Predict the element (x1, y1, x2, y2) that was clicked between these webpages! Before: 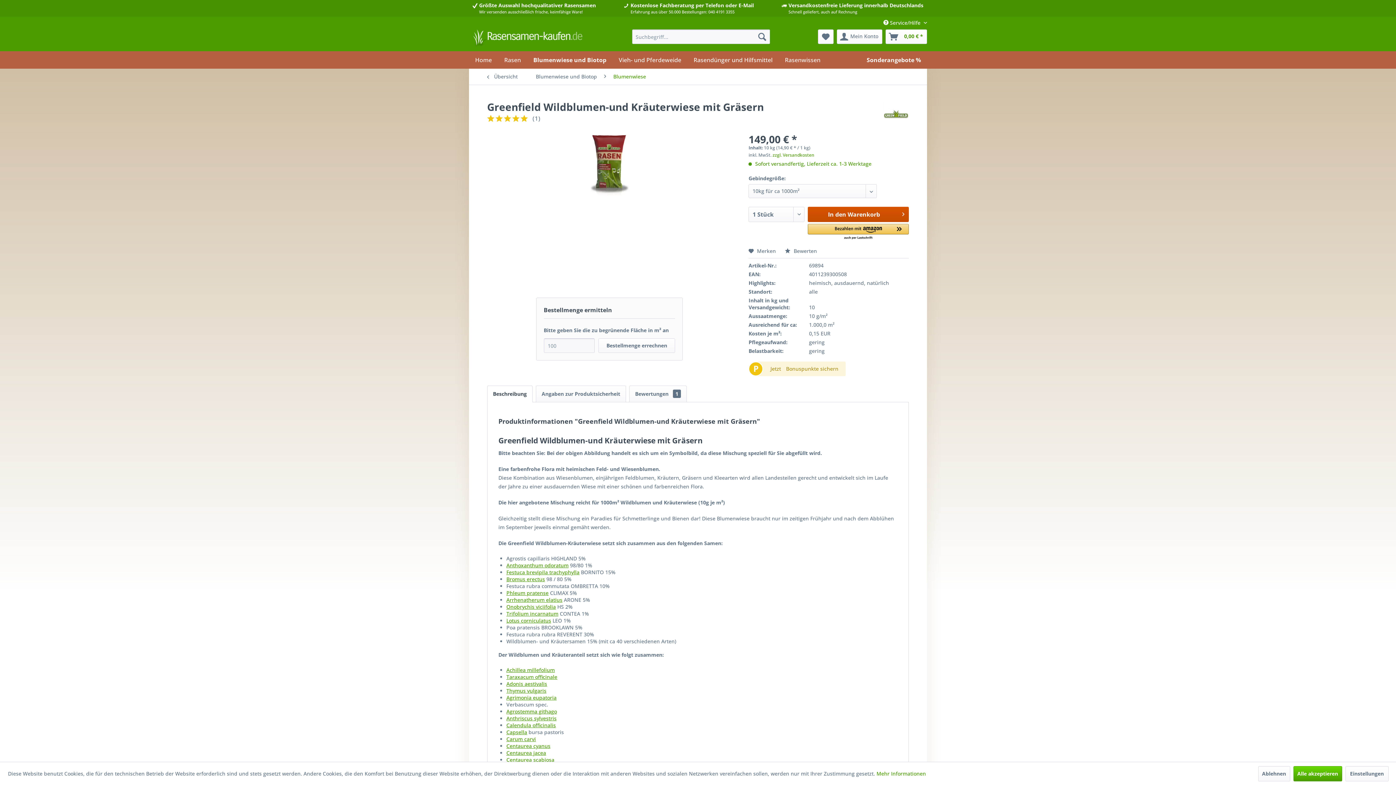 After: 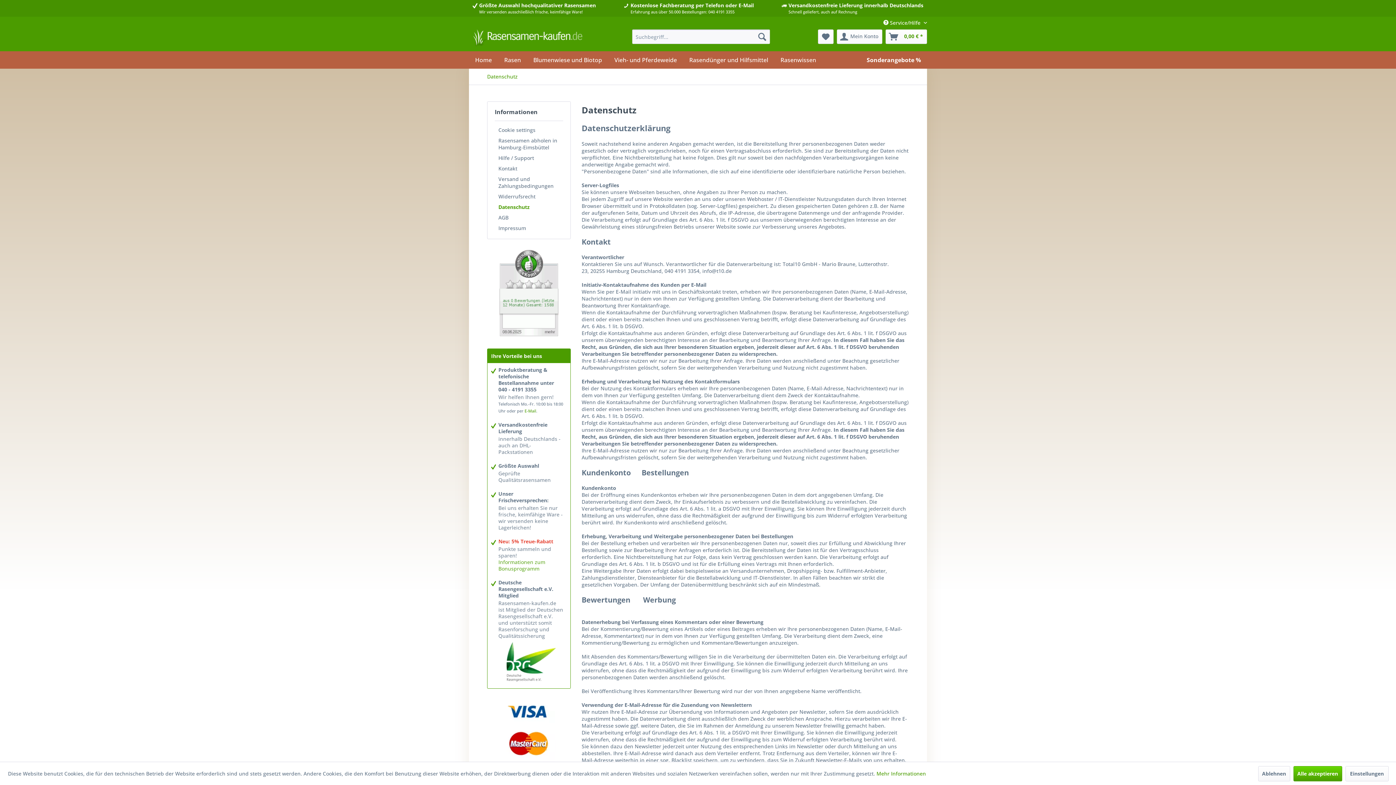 Action: bbox: (876, 770, 926, 777) label: Mehr Informationen